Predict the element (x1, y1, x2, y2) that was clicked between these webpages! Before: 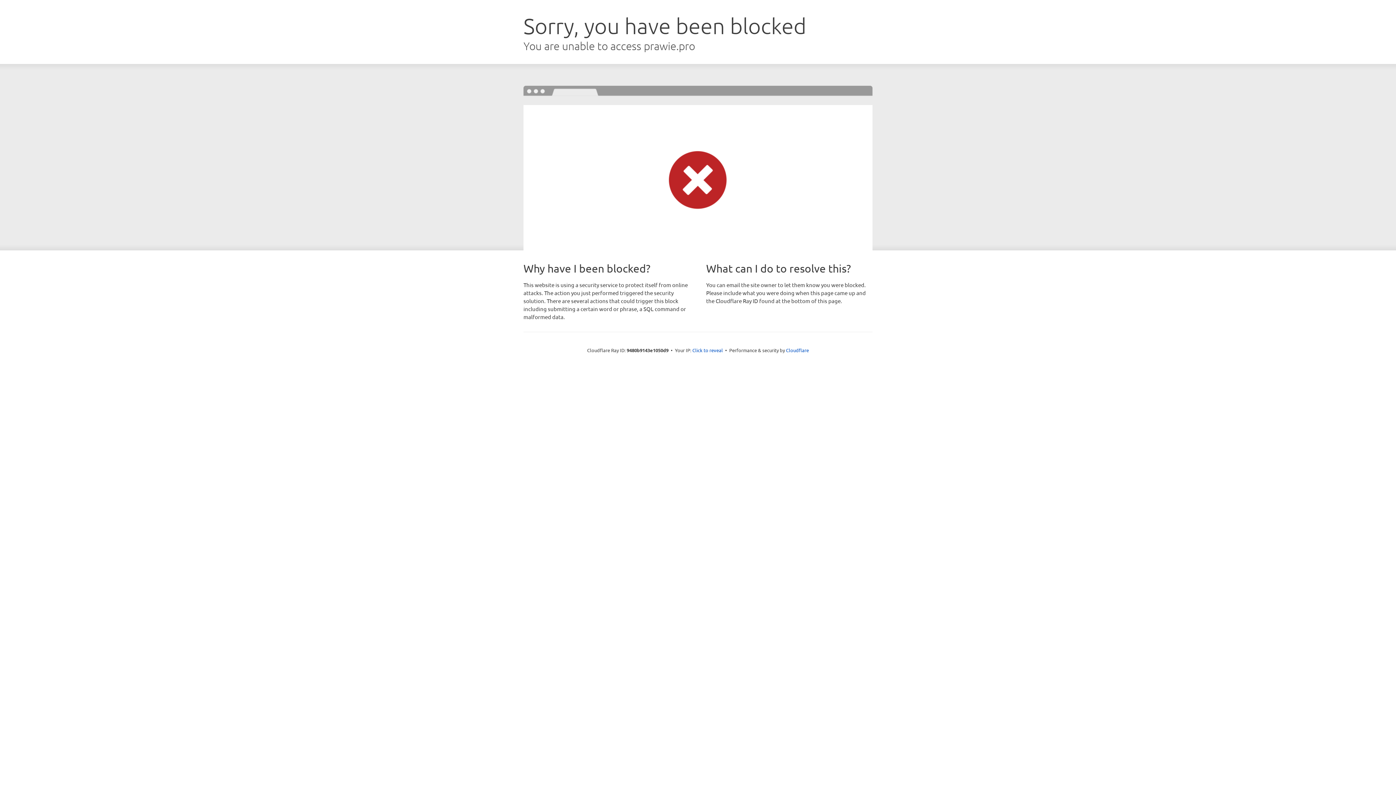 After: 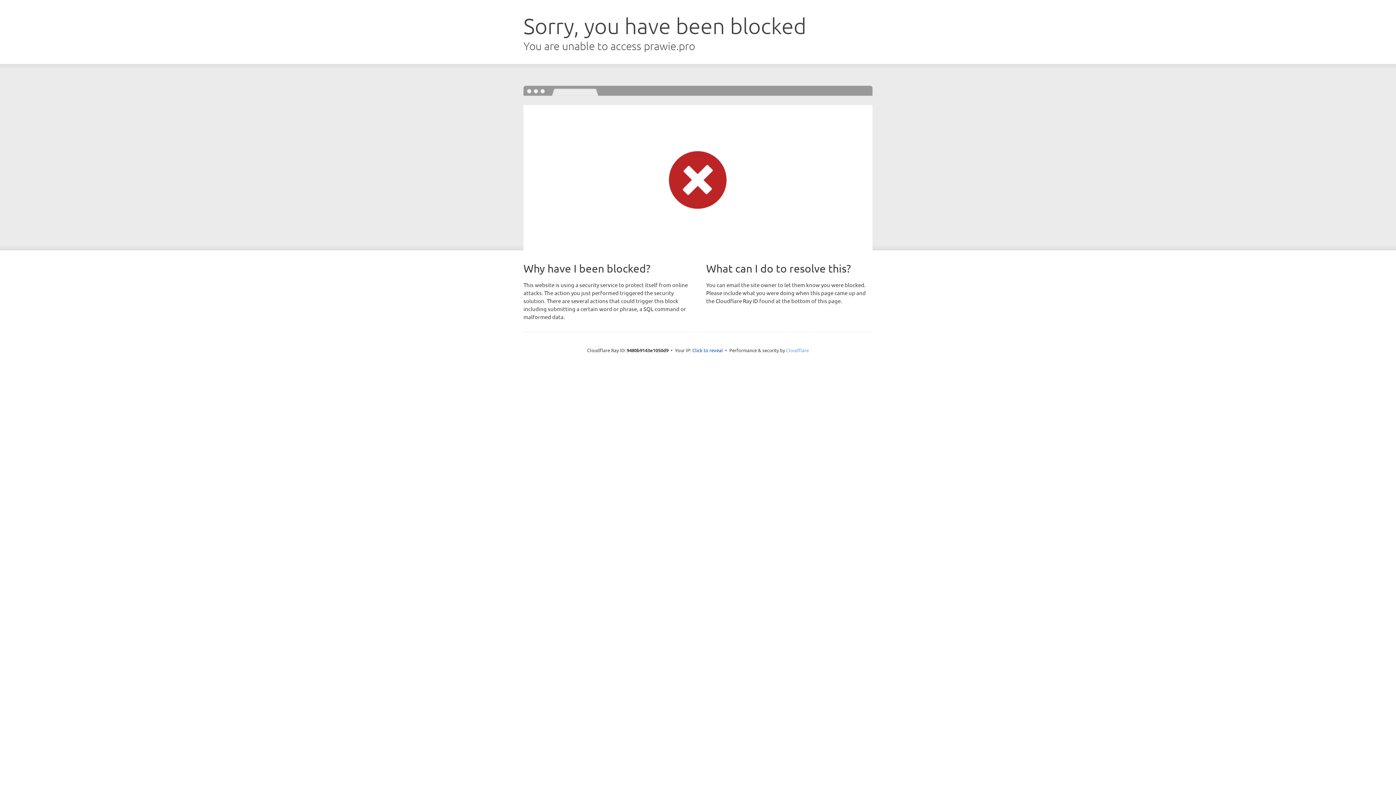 Action: bbox: (786, 347, 809, 353) label: Cloudflare